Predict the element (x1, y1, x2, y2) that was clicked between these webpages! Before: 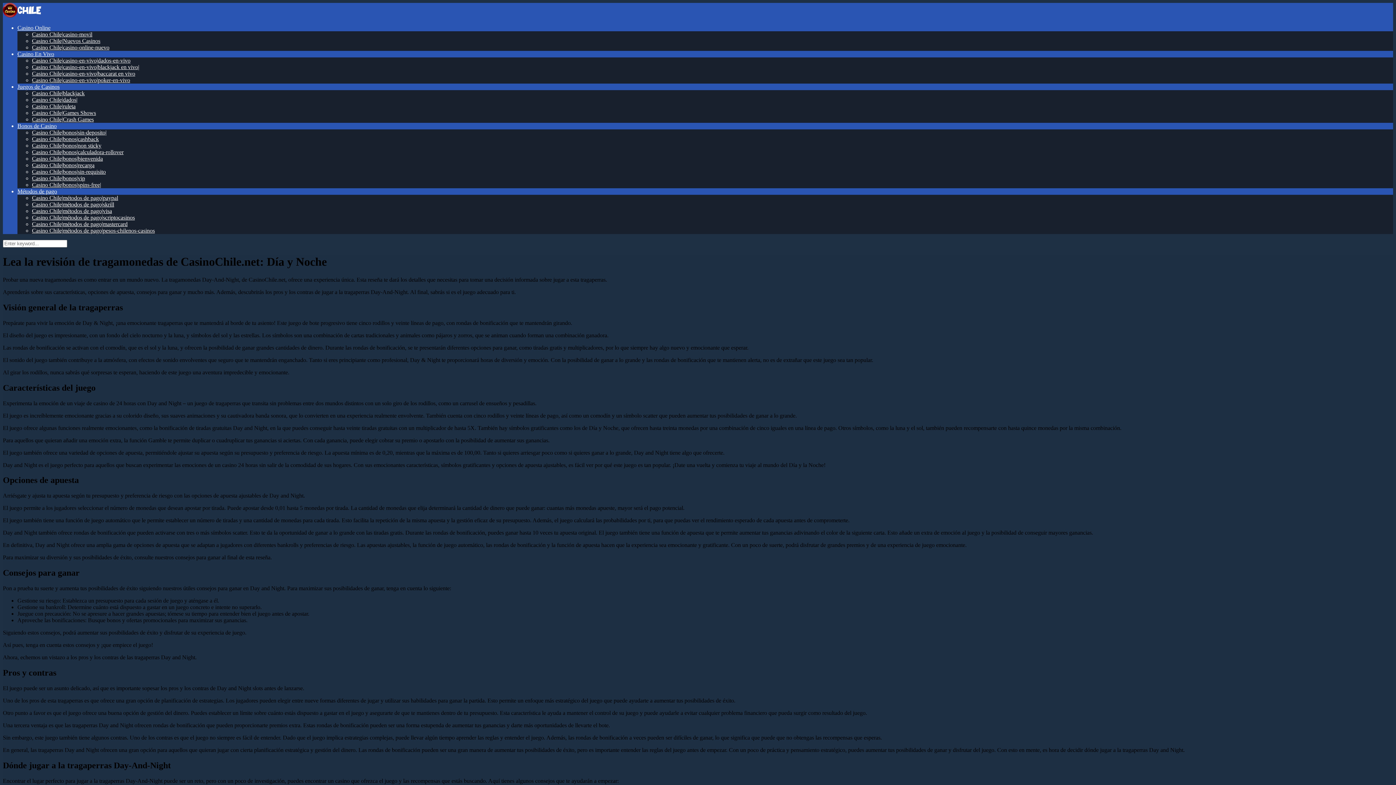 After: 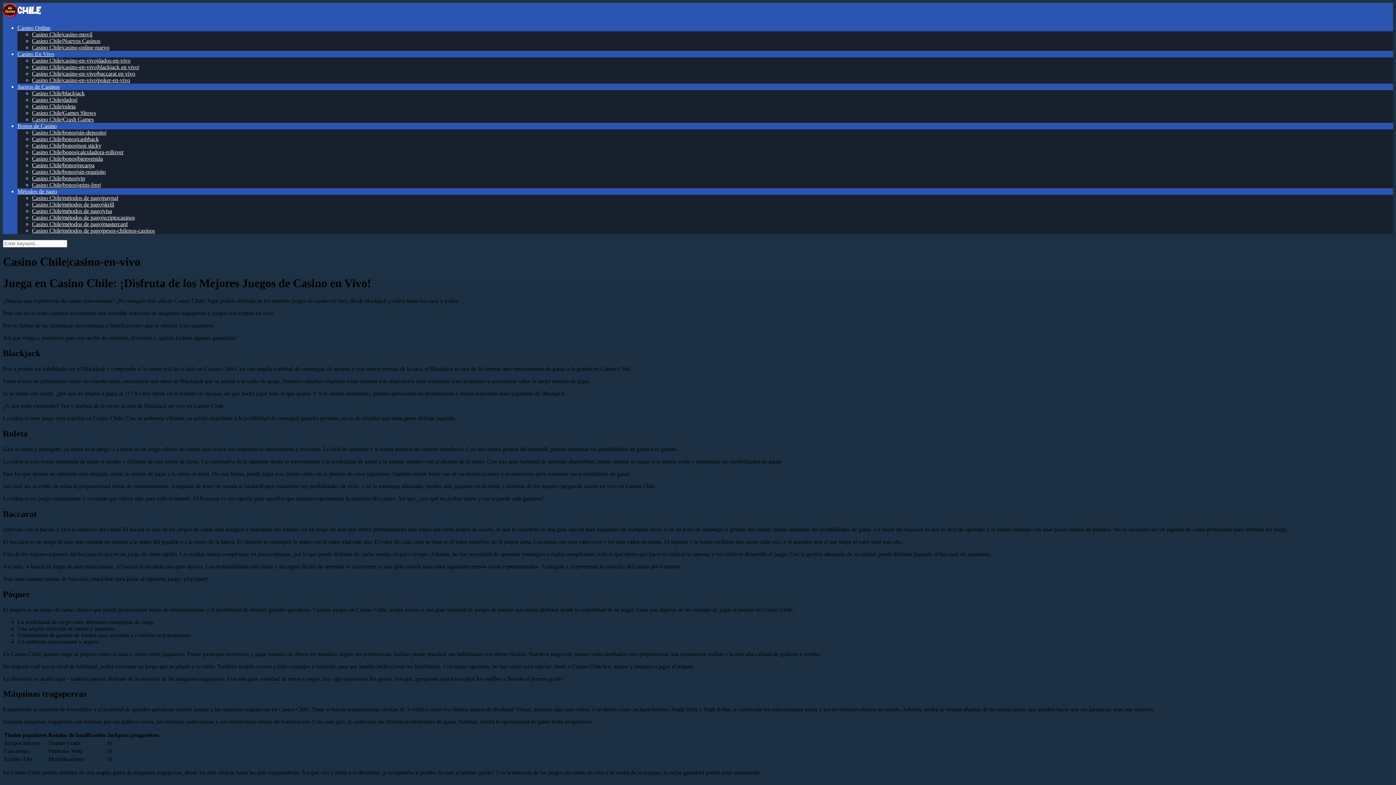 Action: bbox: (17, 50, 54, 57) label: Casino En Vivo